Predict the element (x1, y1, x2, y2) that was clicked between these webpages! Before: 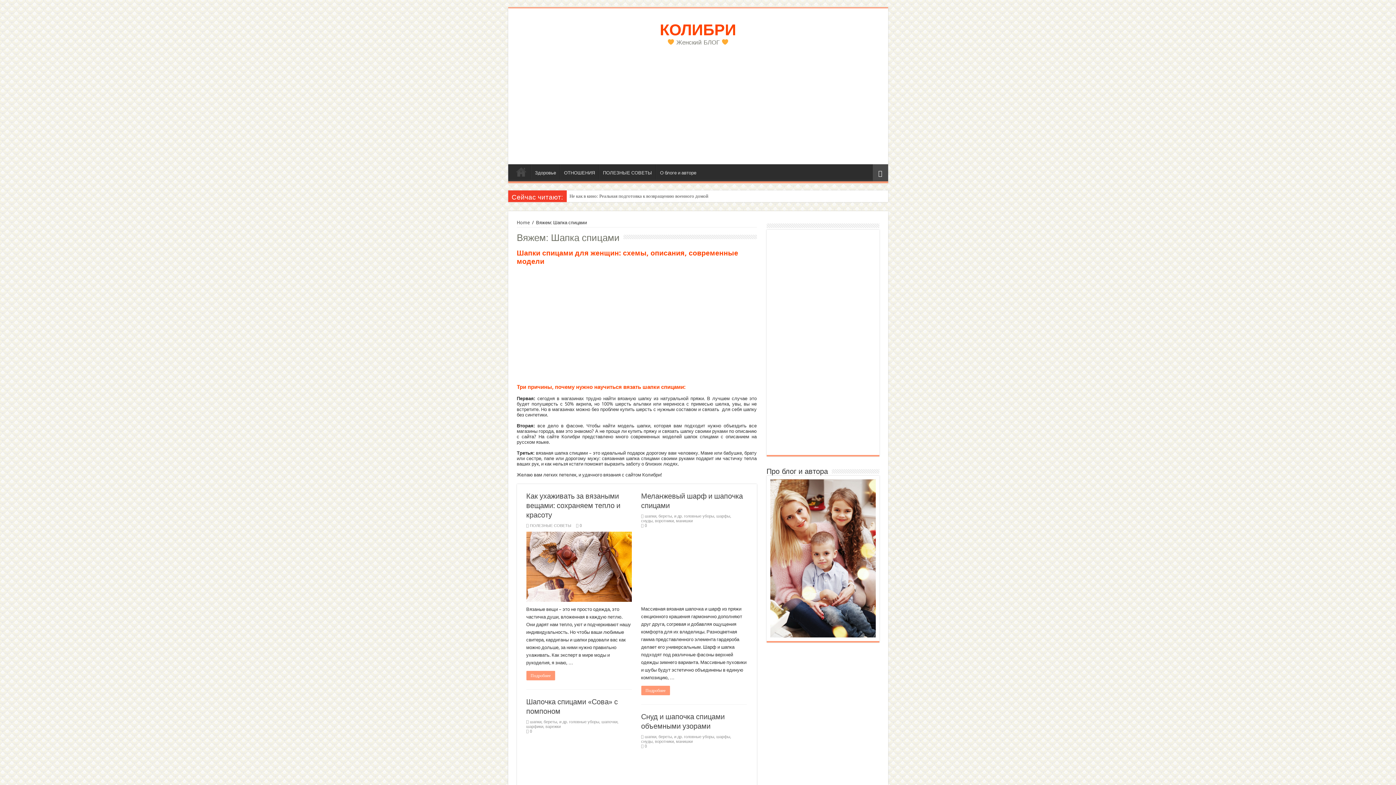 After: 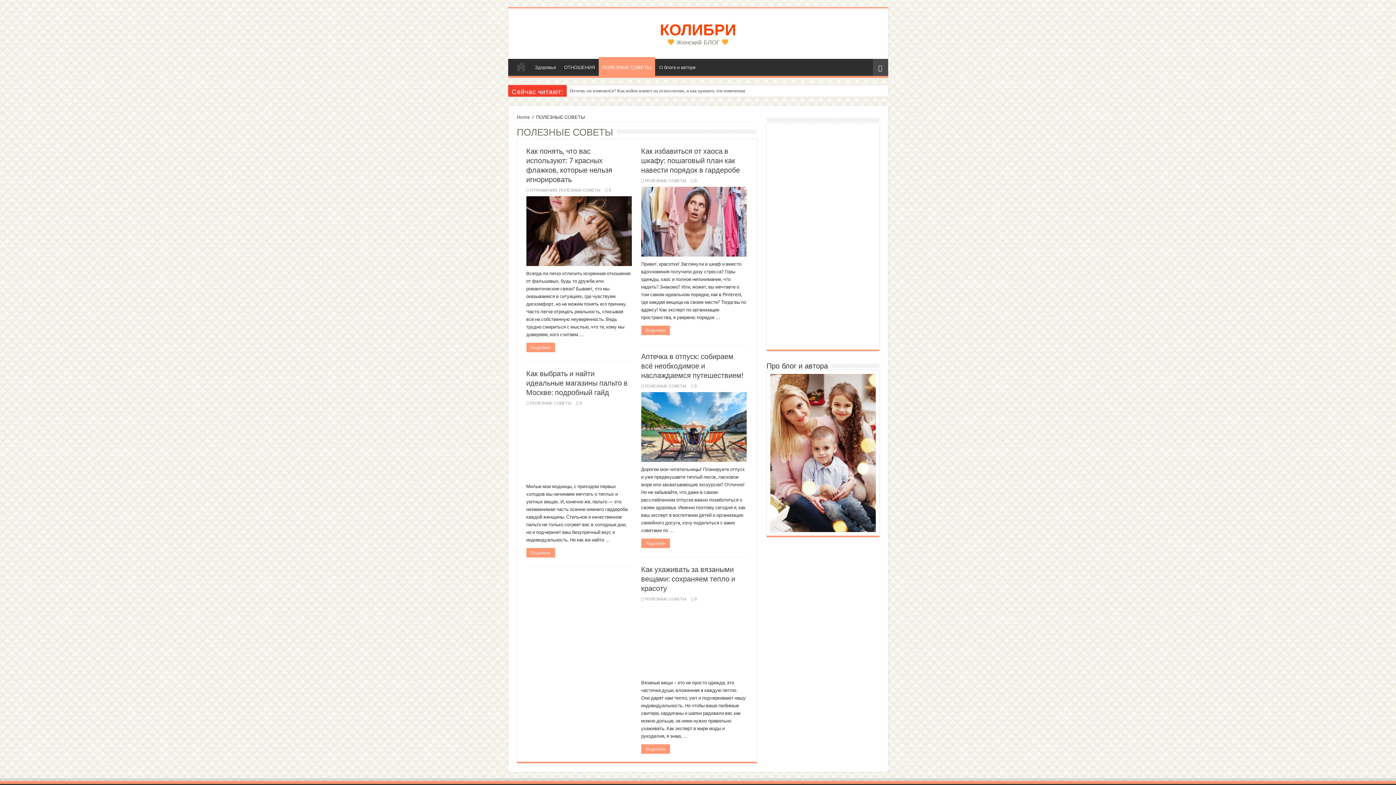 Action: bbox: (530, 523, 571, 528) label: ПОЛЕЗНЫЕ СОВЕТЫ